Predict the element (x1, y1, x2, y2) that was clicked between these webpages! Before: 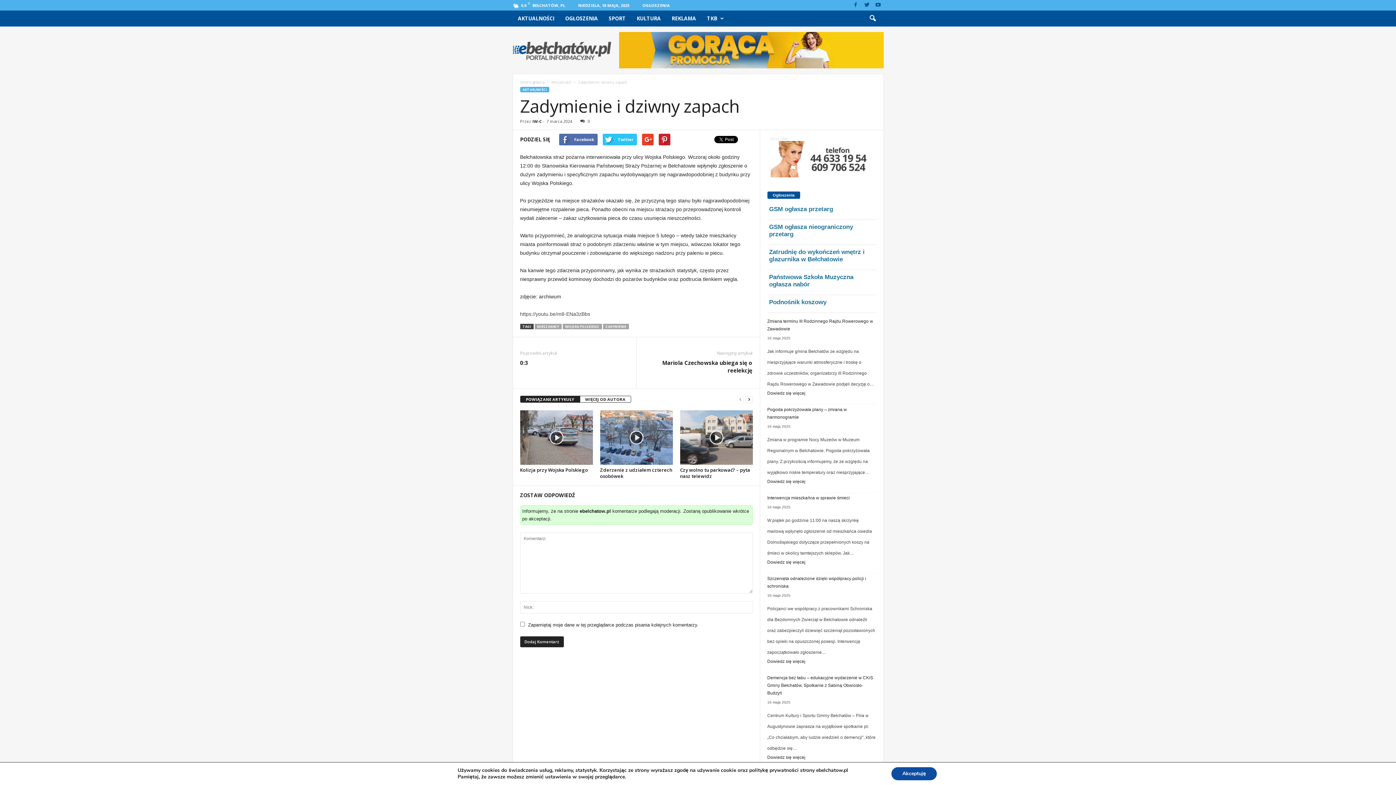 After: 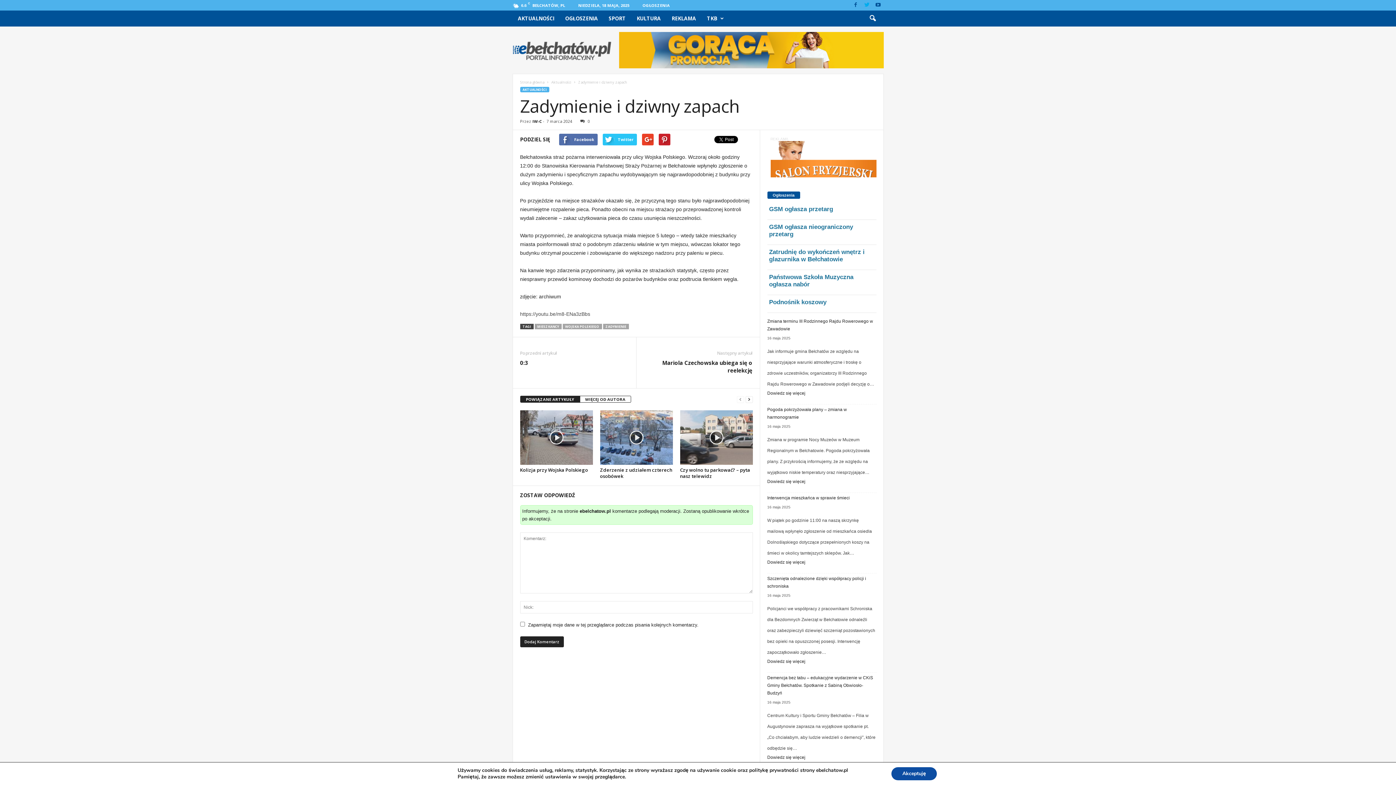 Action: bbox: (862, 0, 871, 10)